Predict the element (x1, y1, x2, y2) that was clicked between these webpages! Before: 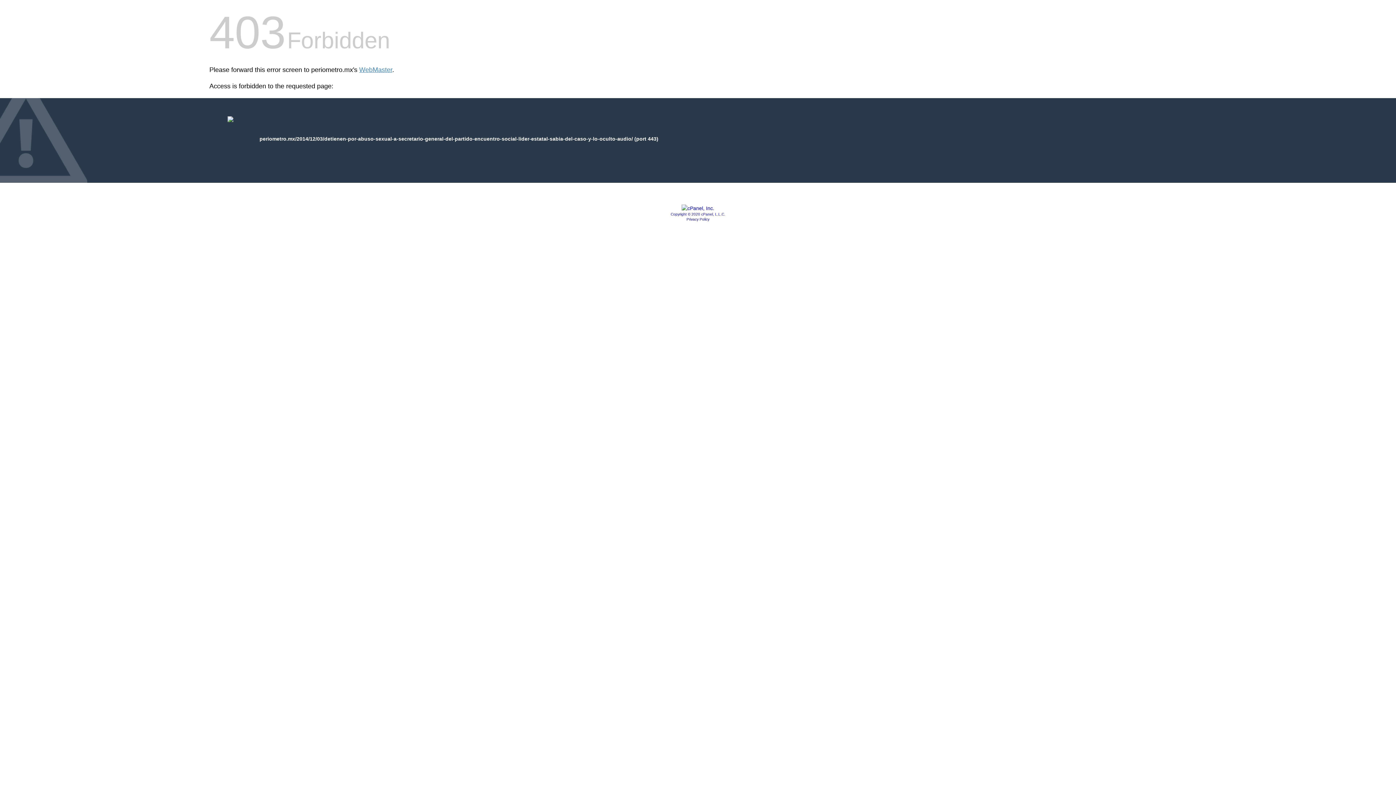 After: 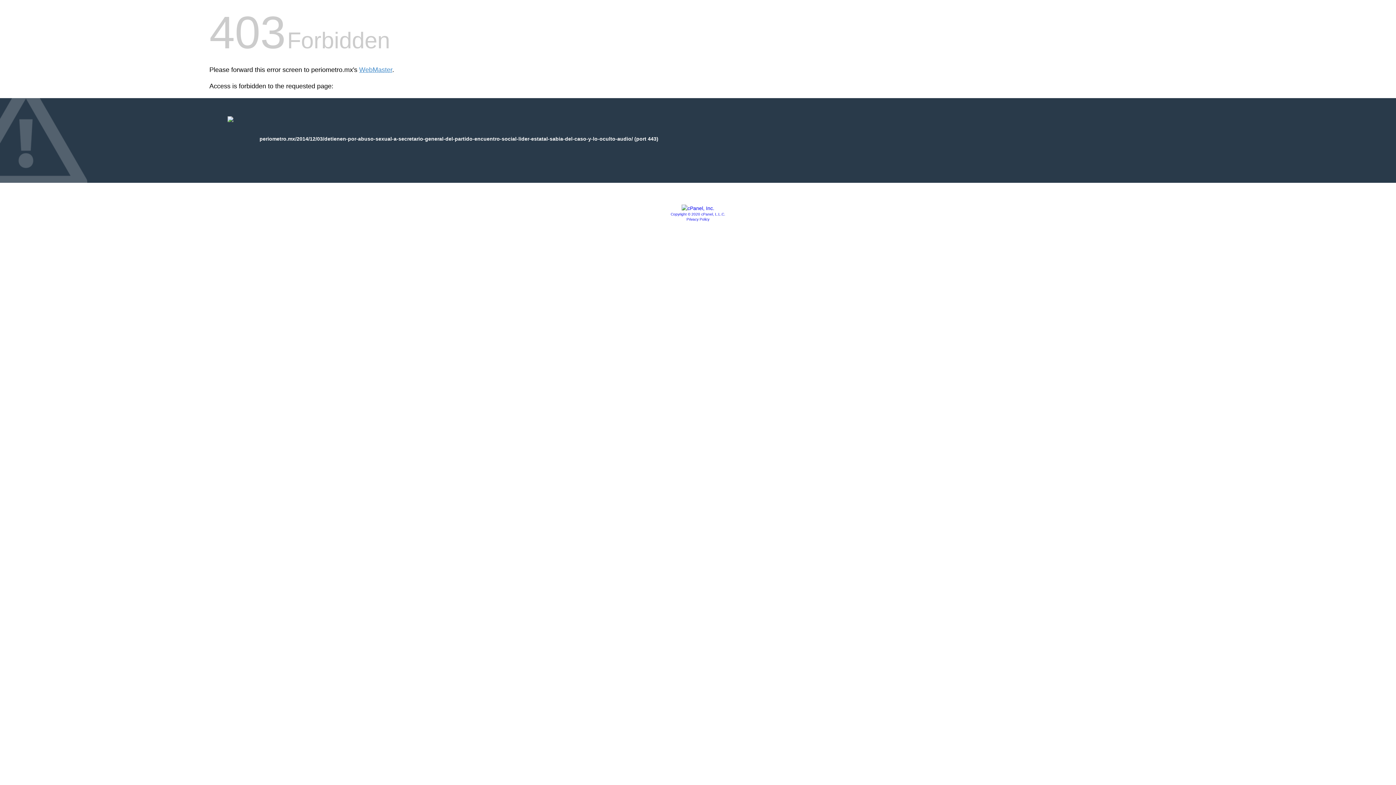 Action: bbox: (686, 217, 709, 221) label: Privacy Policy